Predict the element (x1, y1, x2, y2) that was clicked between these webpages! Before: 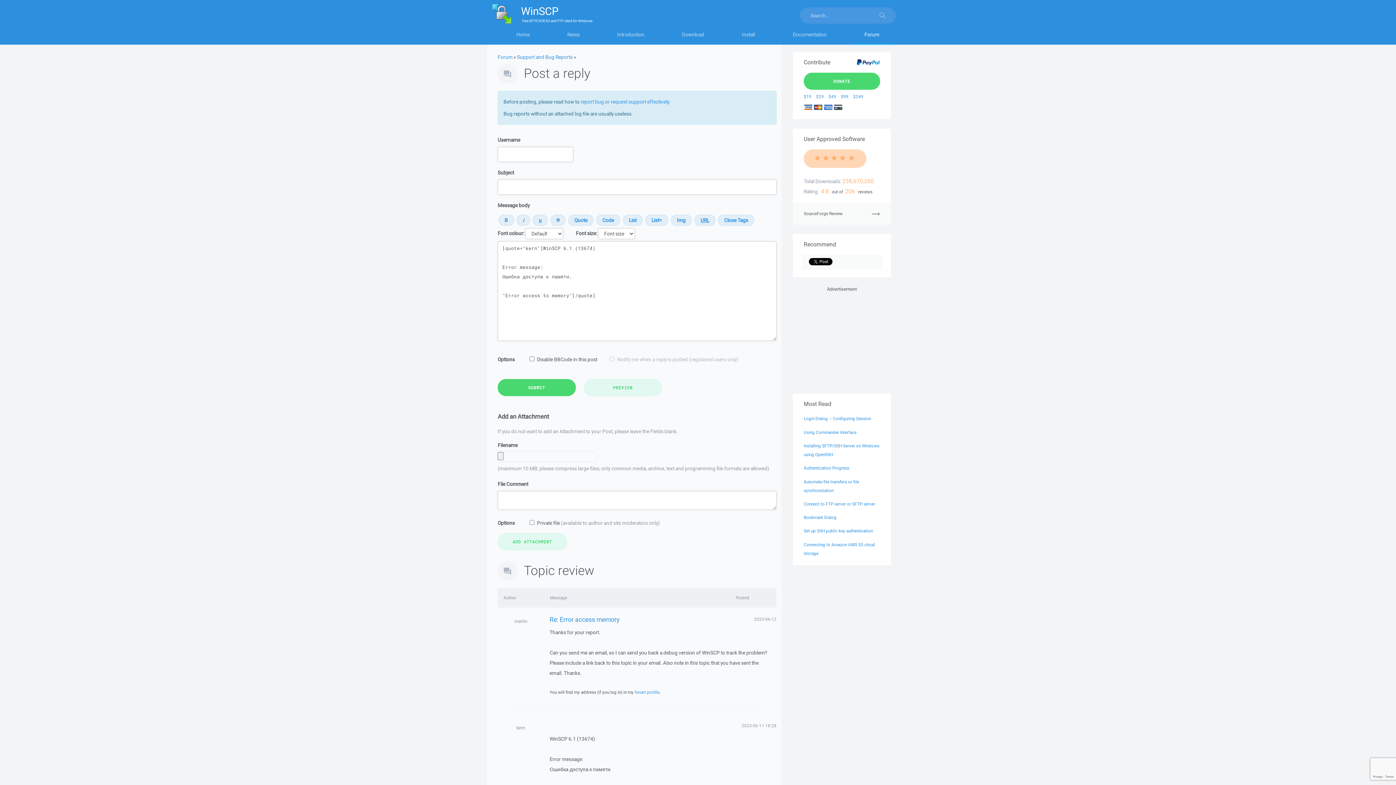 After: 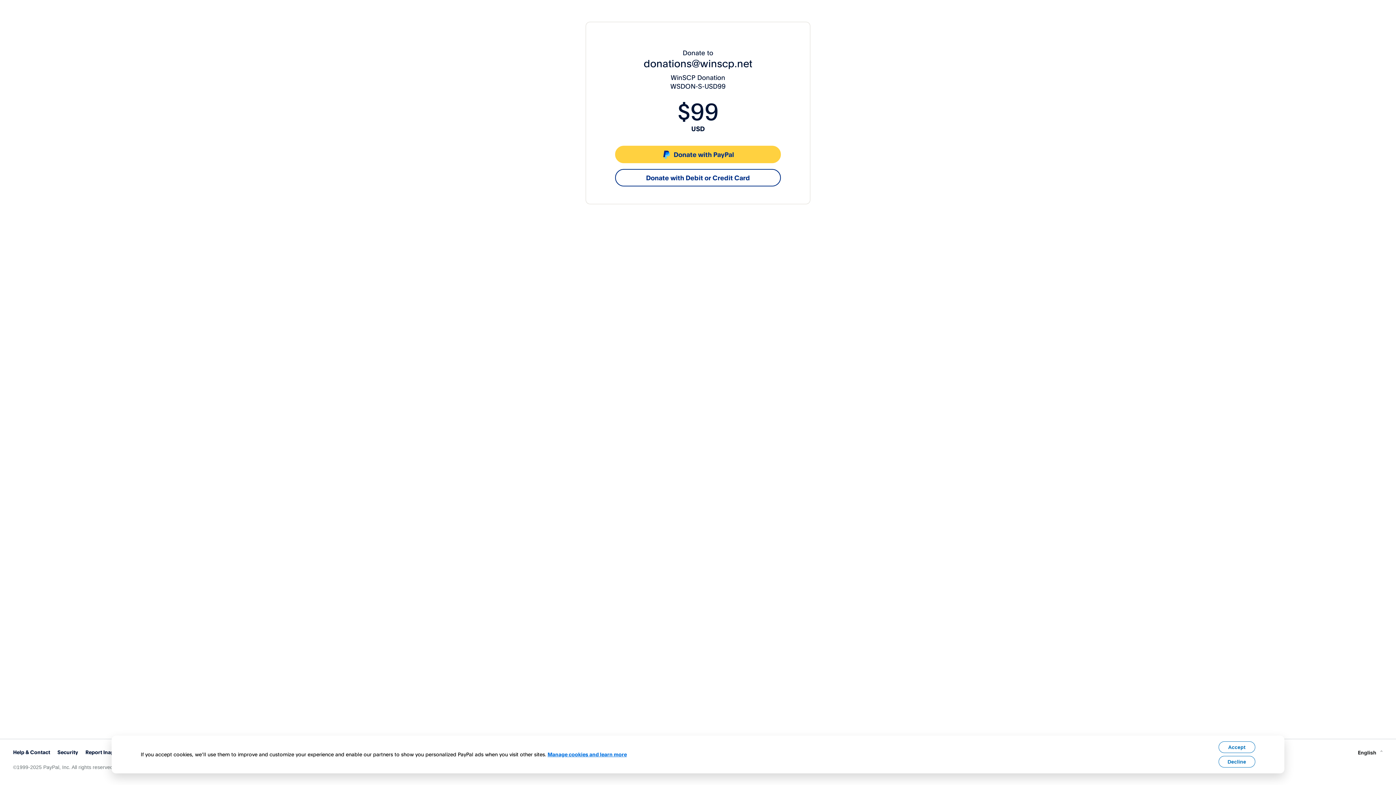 Action: label: $99 bbox: (841, 93, 848, 99)